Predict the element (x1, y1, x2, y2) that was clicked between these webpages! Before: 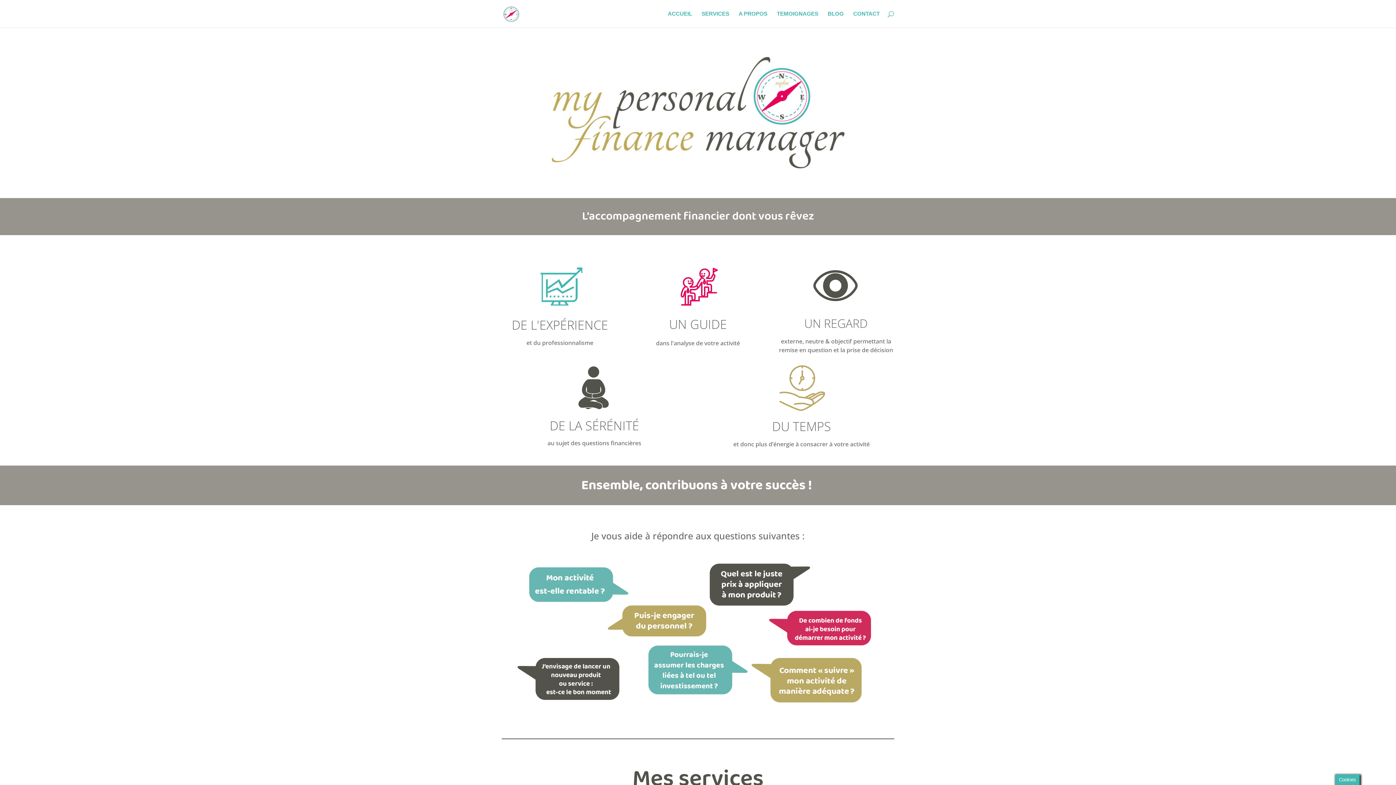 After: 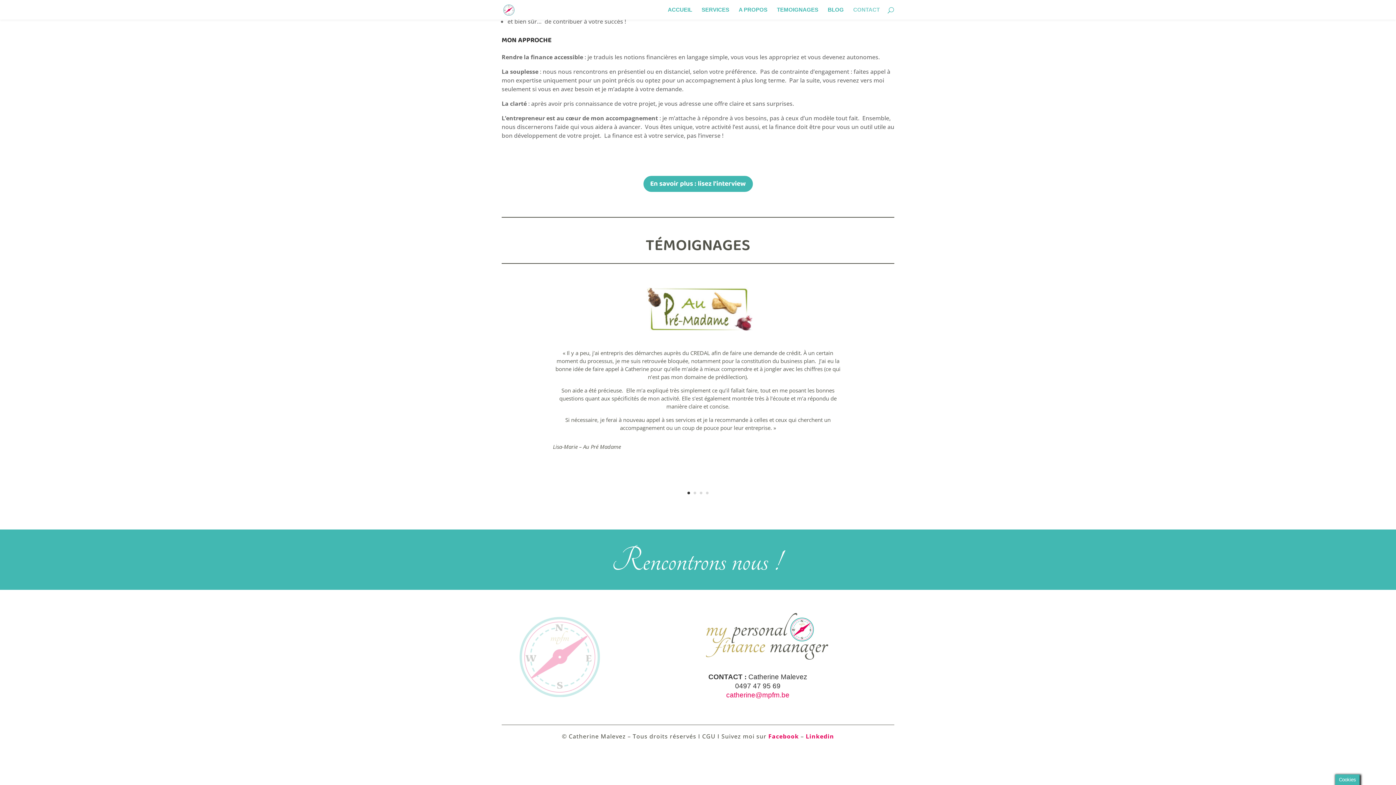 Action: label: CONTACT bbox: (853, 11, 880, 27)